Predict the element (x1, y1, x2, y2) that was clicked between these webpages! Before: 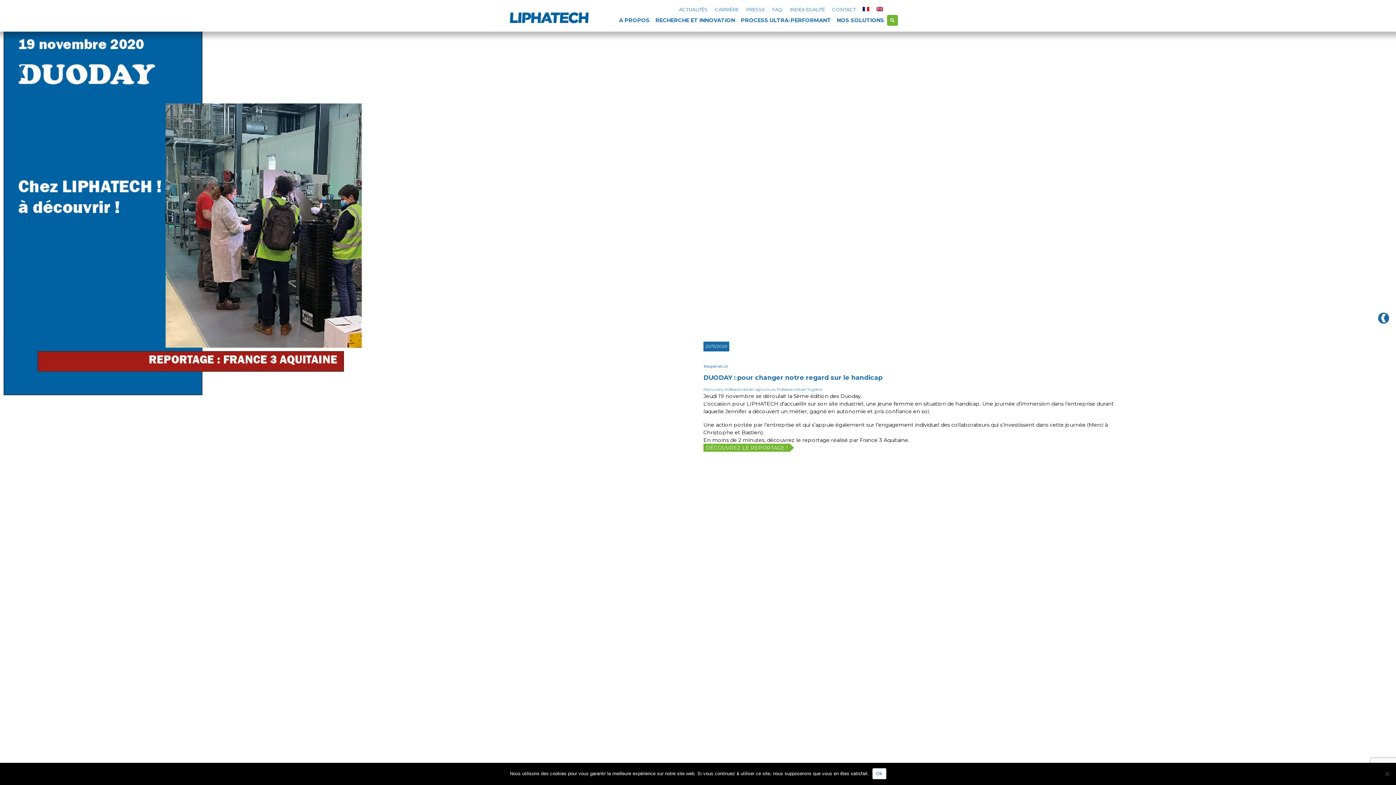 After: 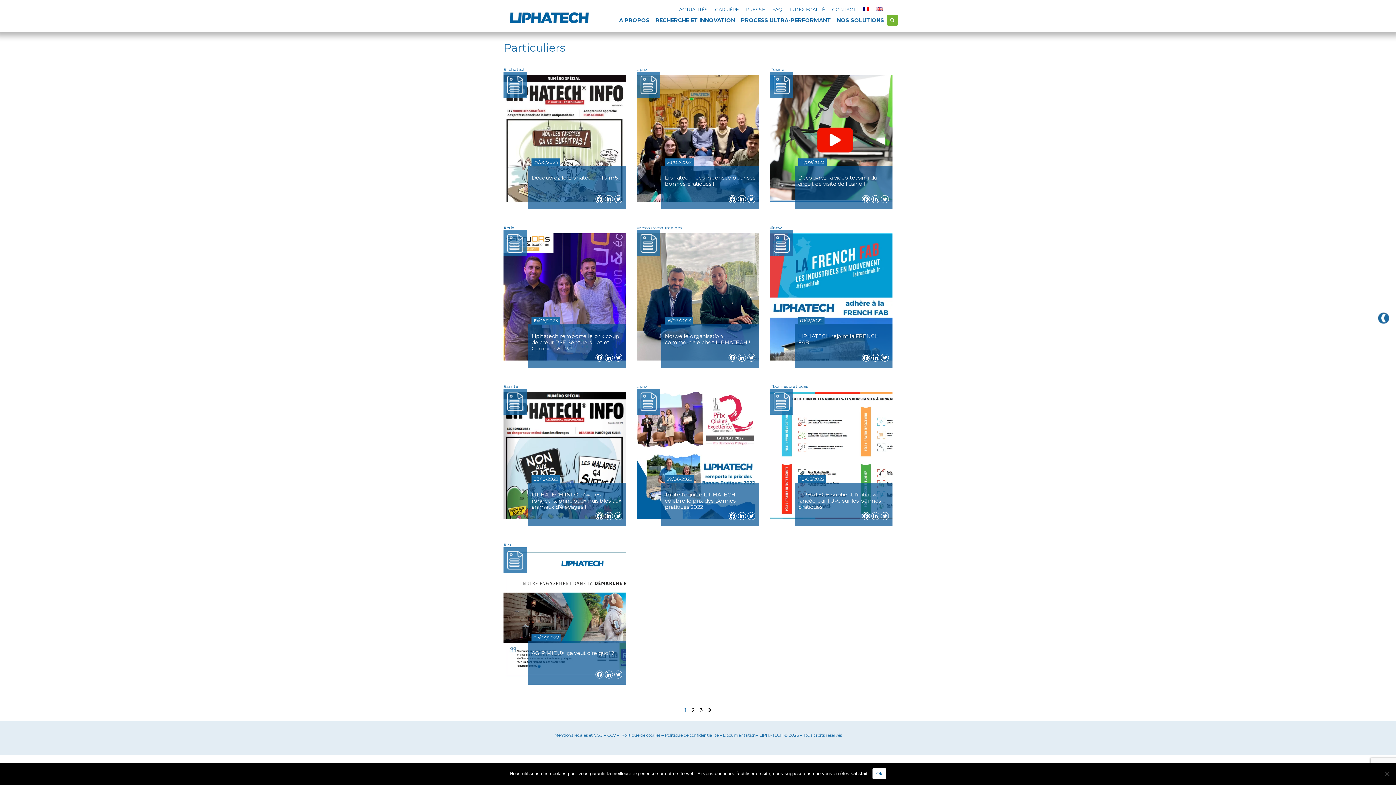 Action: label: Particuliers bbox: (703, 387, 722, 391)